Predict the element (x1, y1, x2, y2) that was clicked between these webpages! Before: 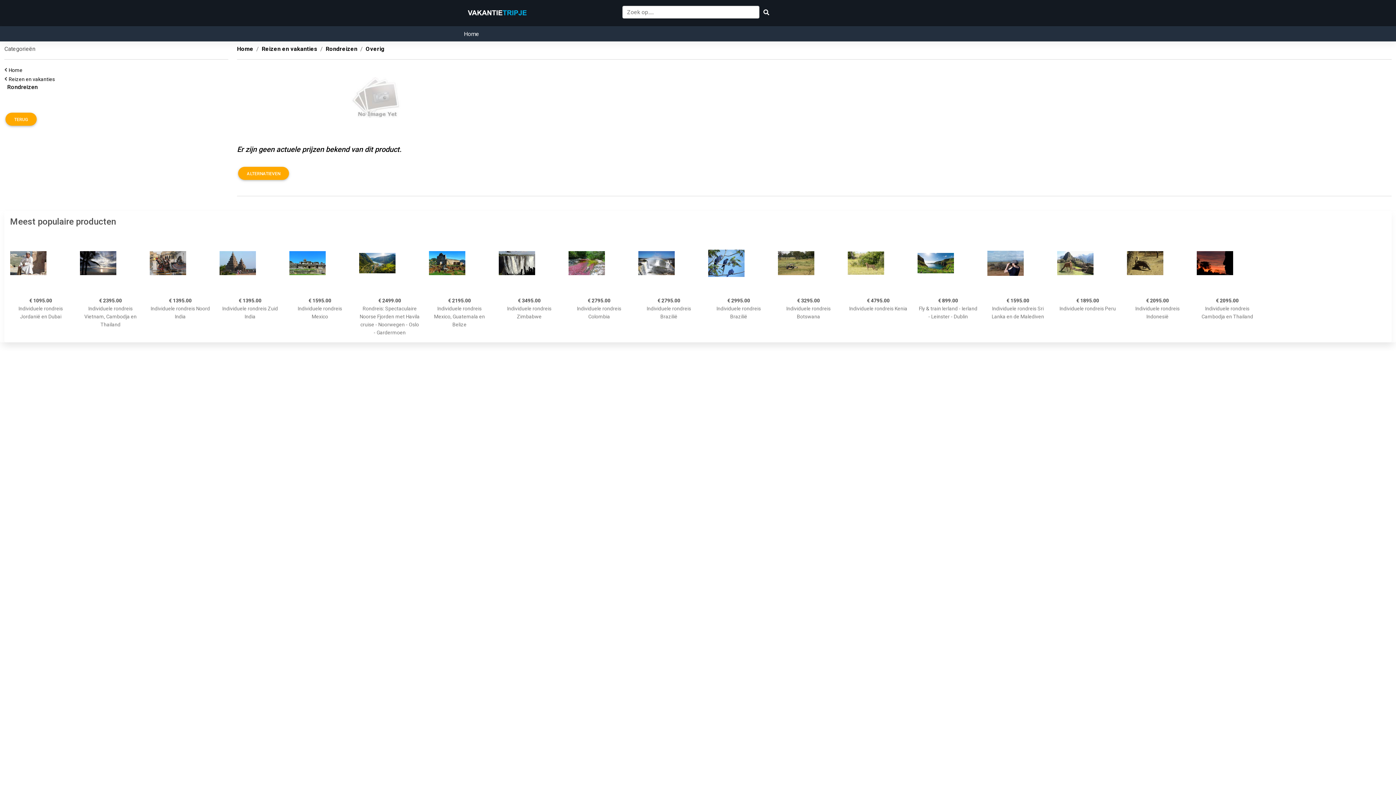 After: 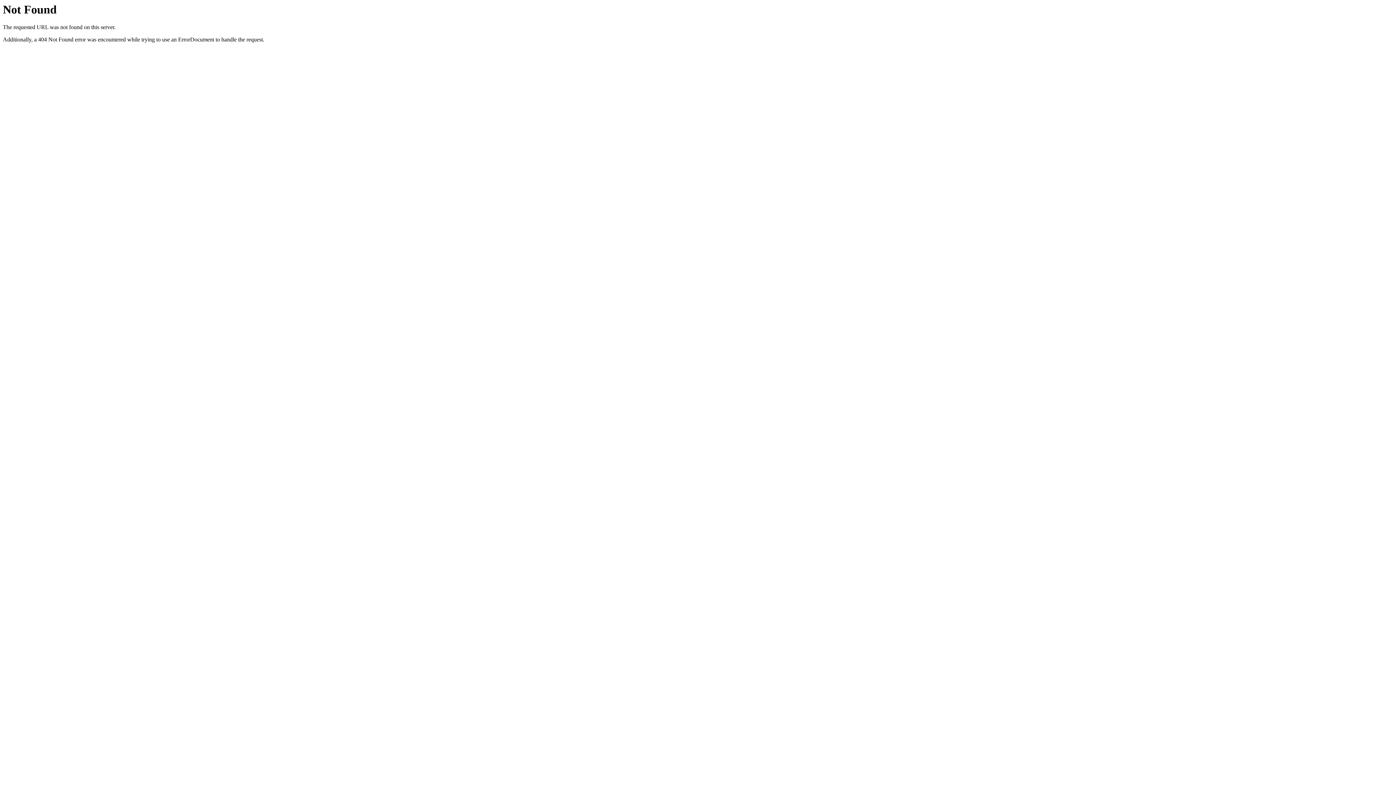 Action: bbox: (289, 232, 350, 293)